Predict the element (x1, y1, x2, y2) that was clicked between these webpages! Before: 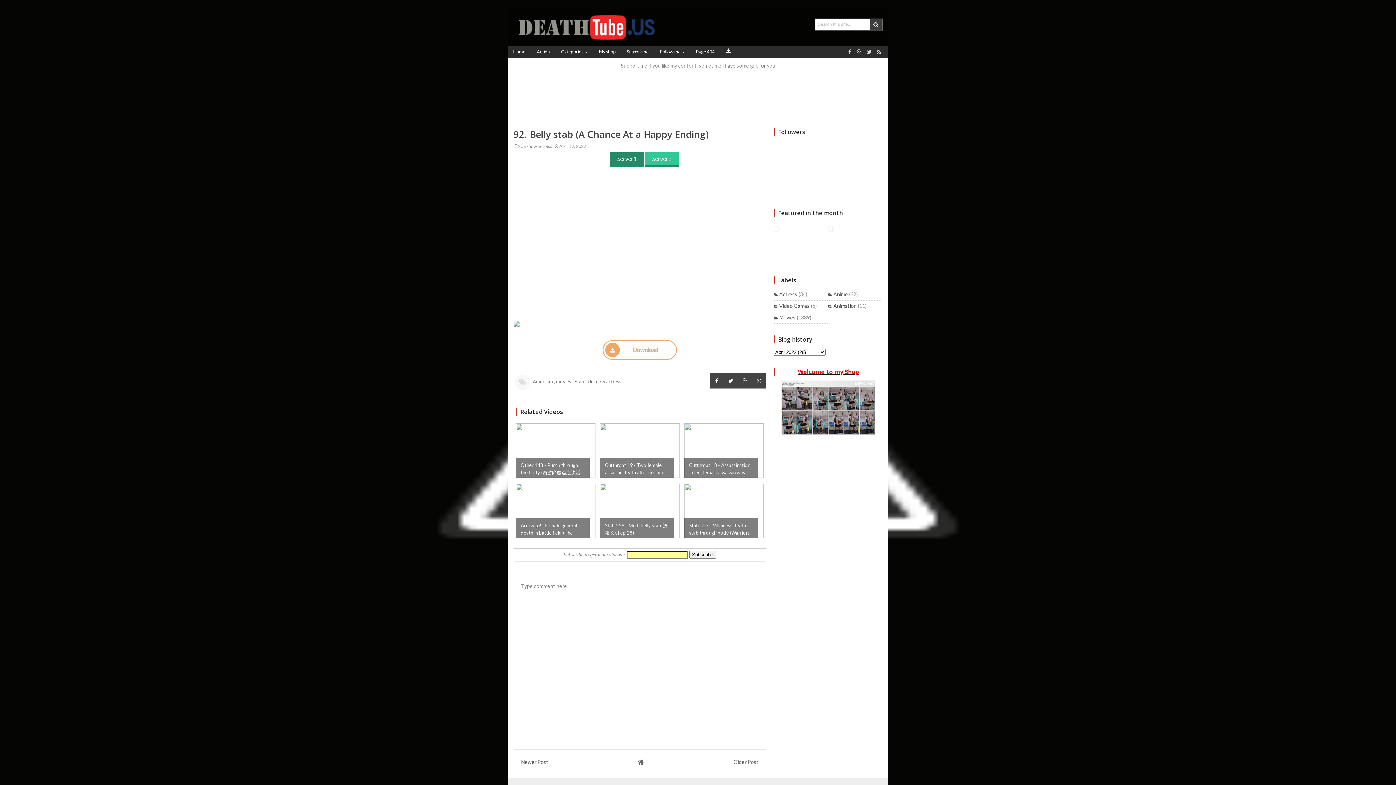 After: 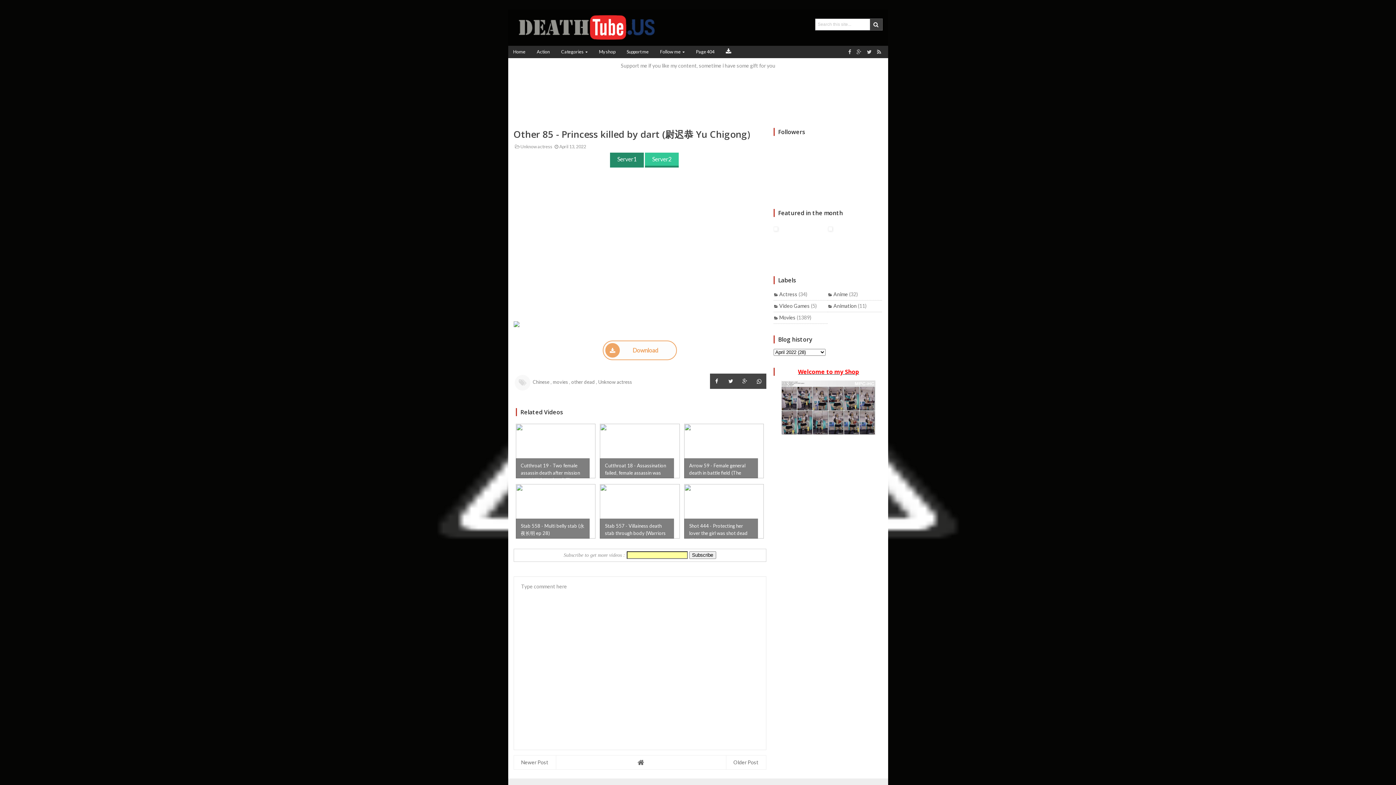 Action: label: Newer Post bbox: (514, 755, 555, 769)